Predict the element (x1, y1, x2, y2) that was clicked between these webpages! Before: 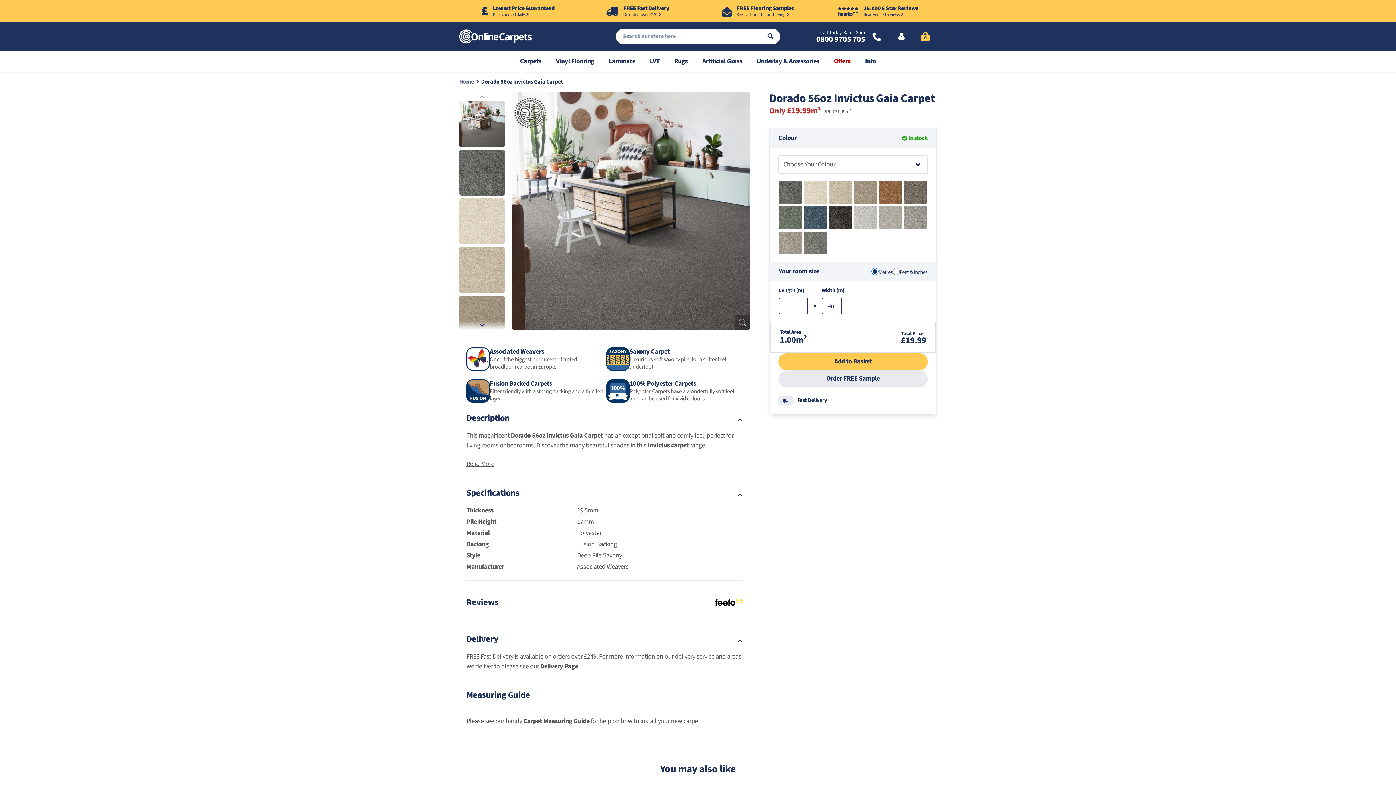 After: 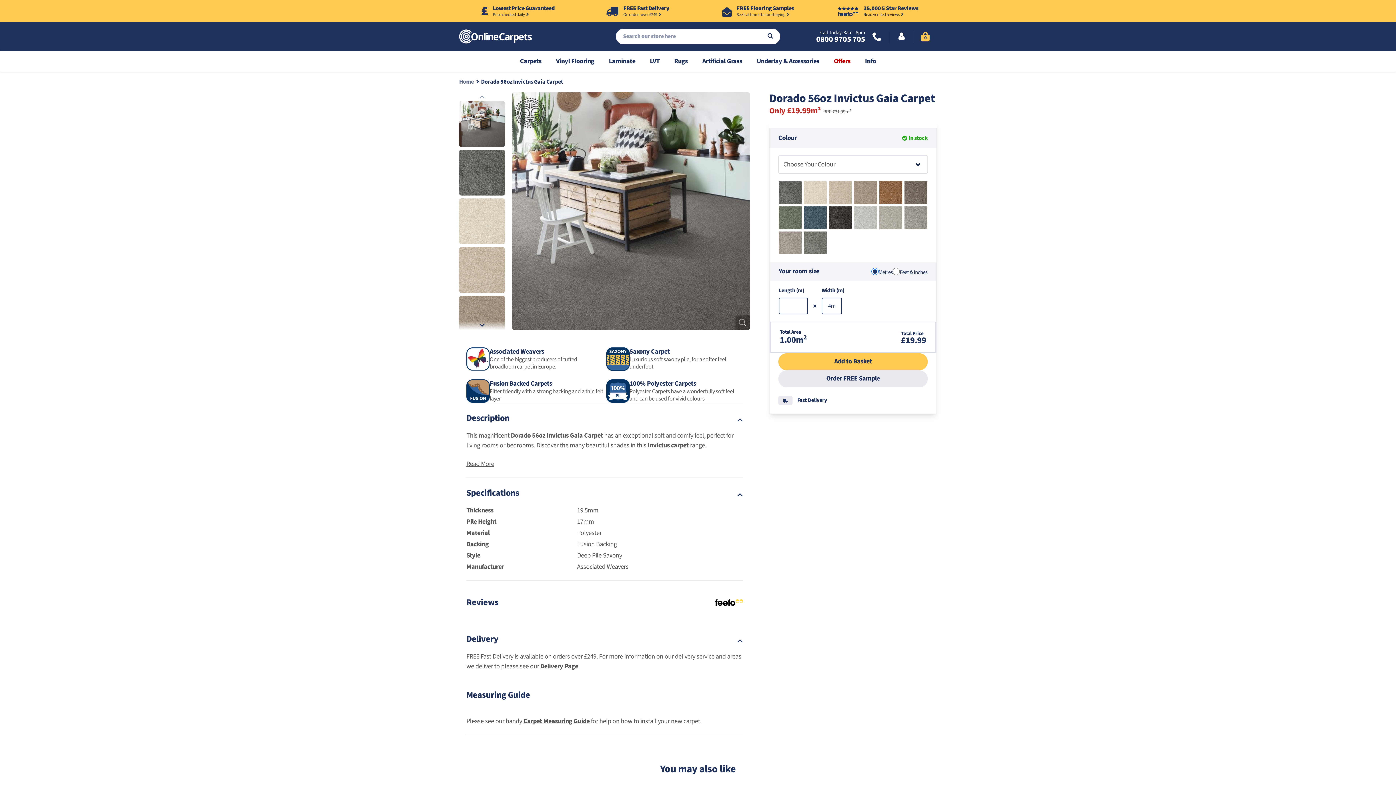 Action: bbox: (512, 92, 750, 330)